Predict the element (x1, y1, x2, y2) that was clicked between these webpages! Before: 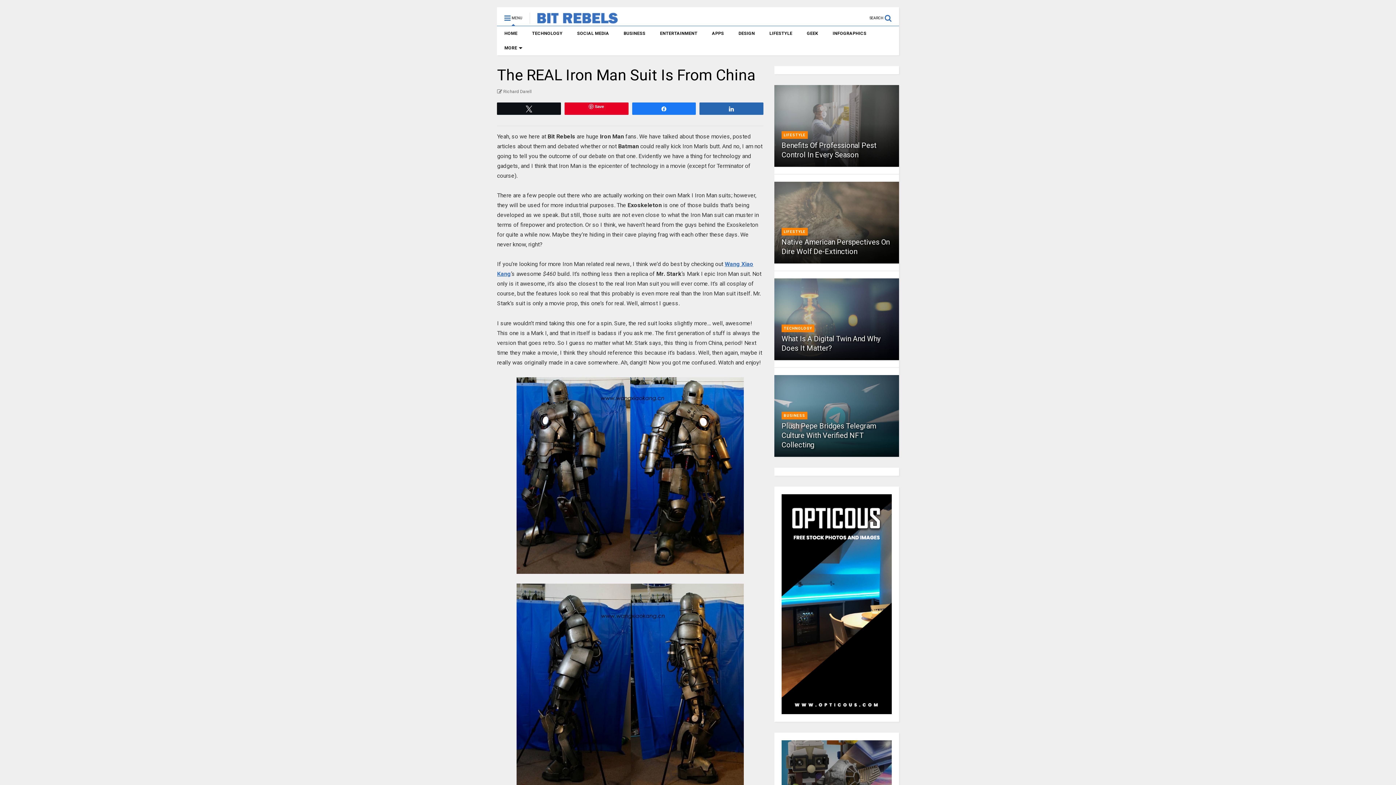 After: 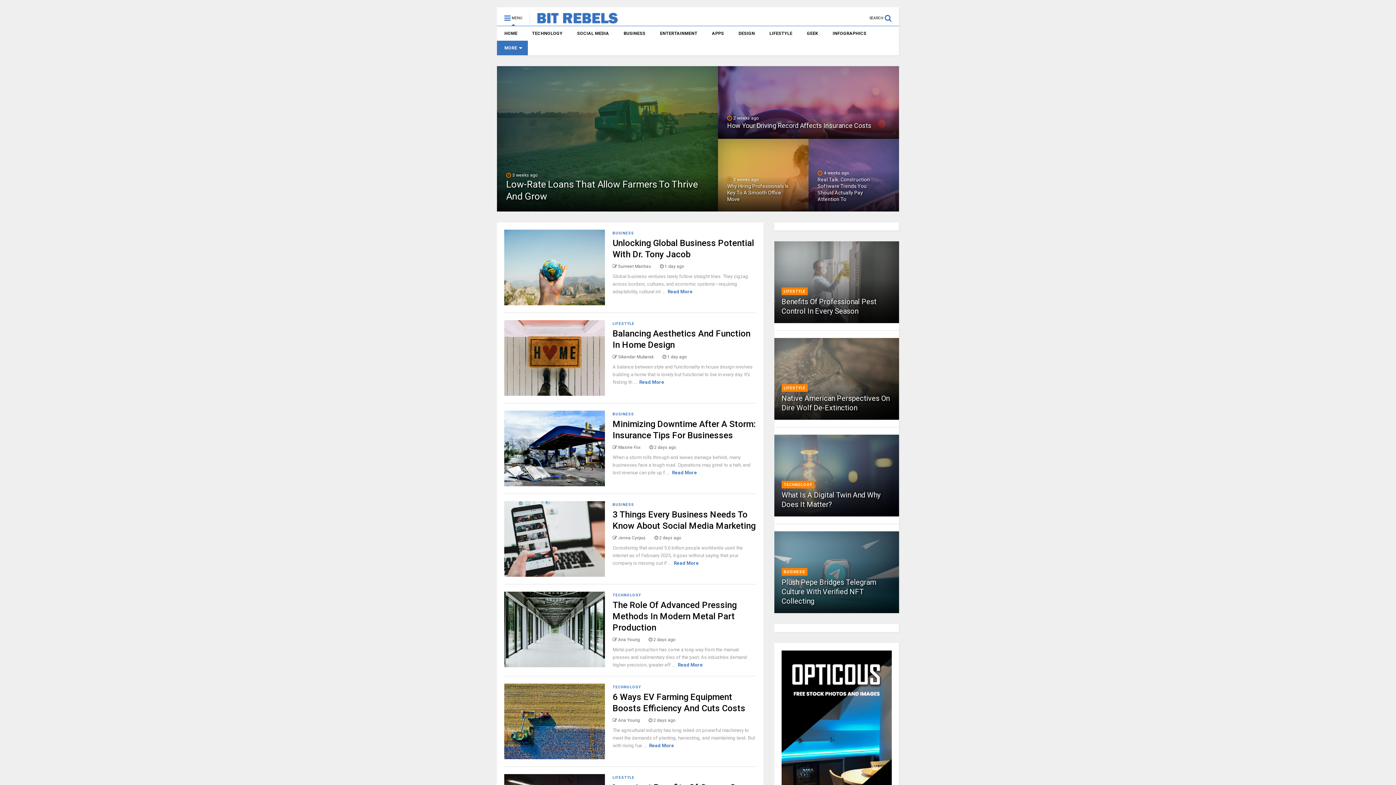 Action: bbox: (497, 40, 528, 55) label: MORE